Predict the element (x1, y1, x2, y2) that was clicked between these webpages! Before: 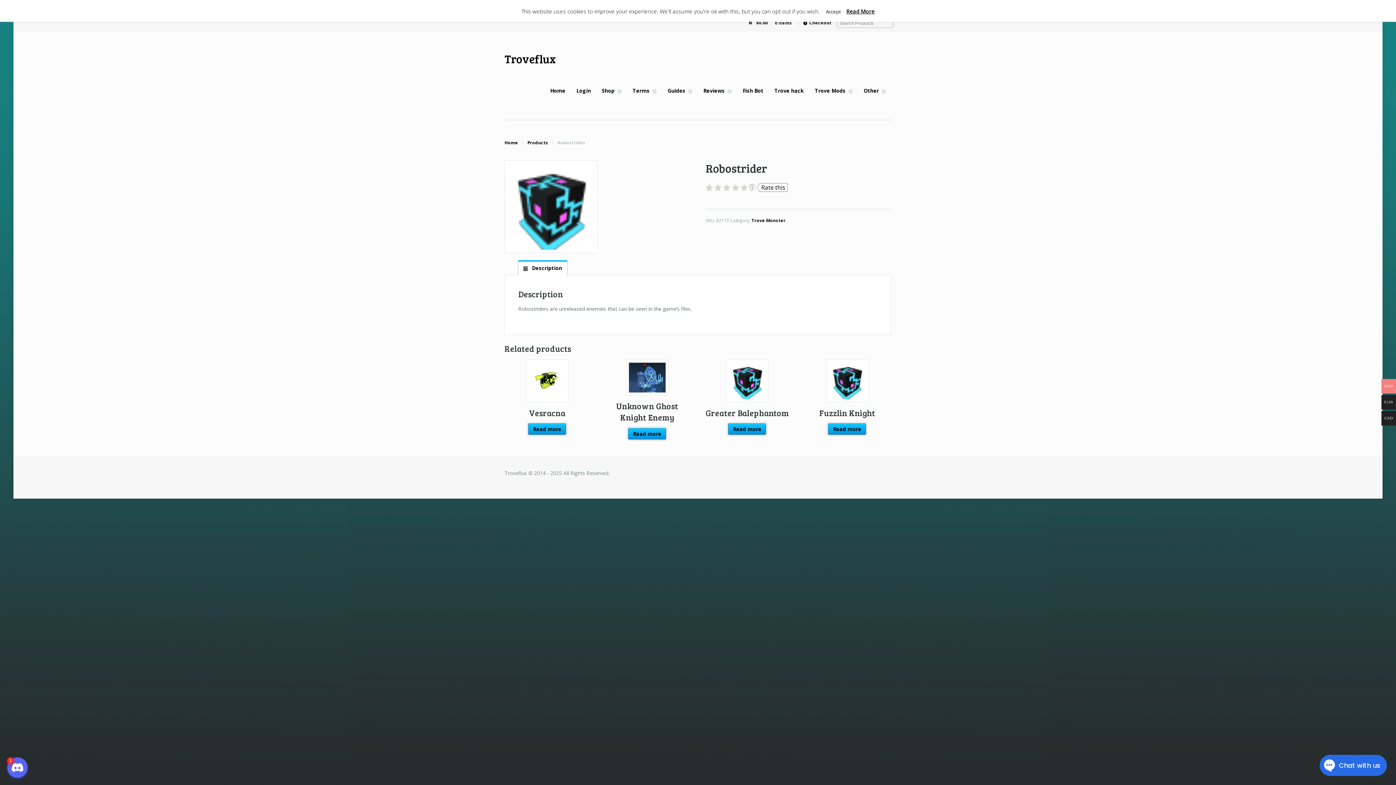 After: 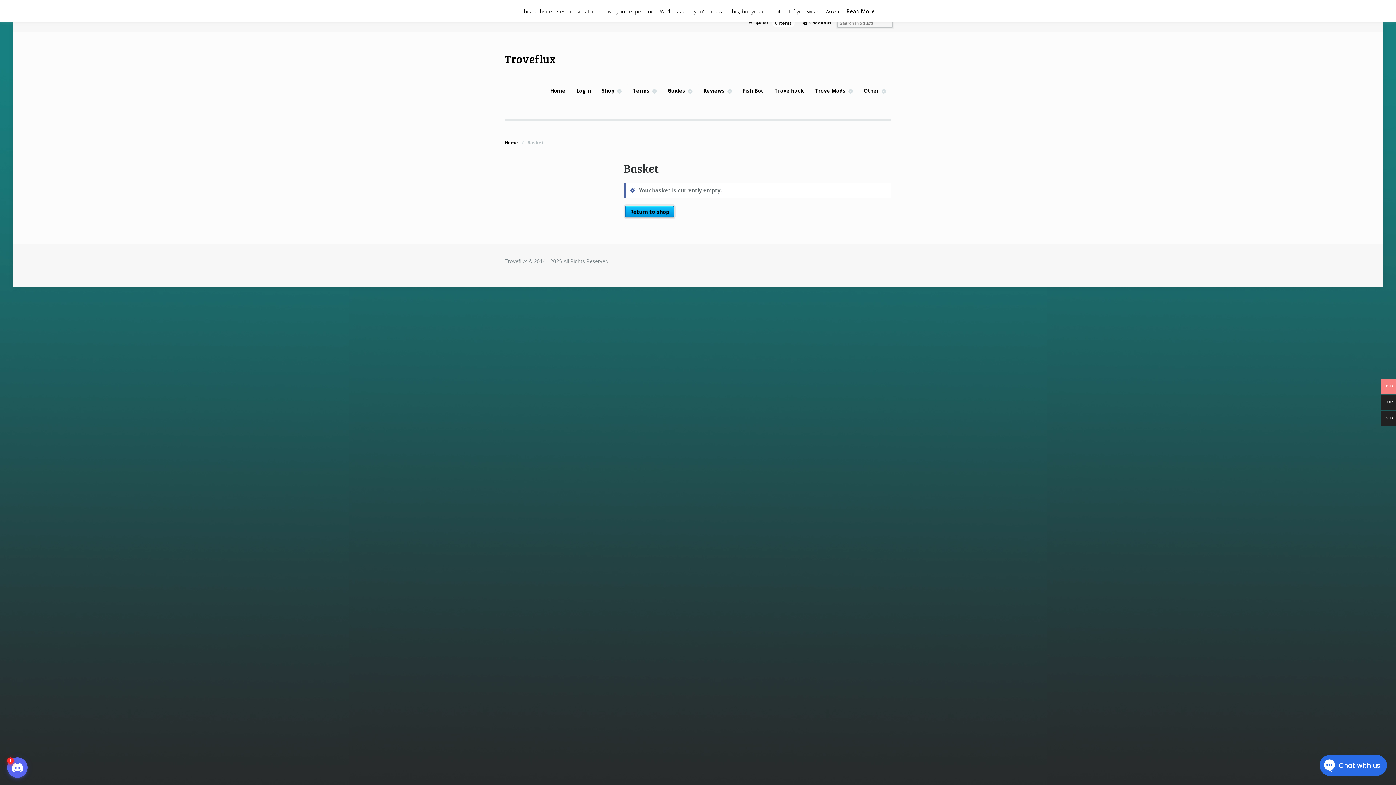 Action: label: Checkout bbox: (799, 13, 836, 32)